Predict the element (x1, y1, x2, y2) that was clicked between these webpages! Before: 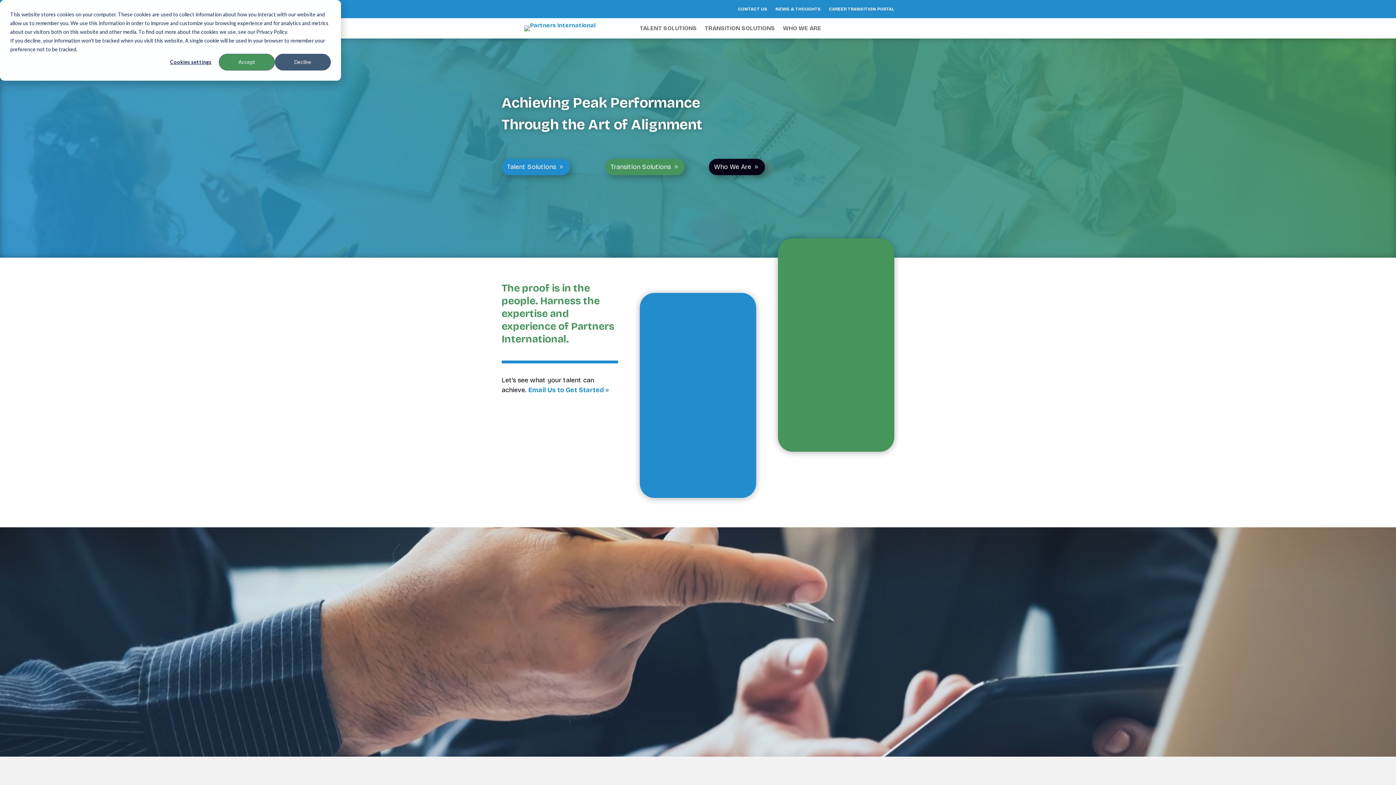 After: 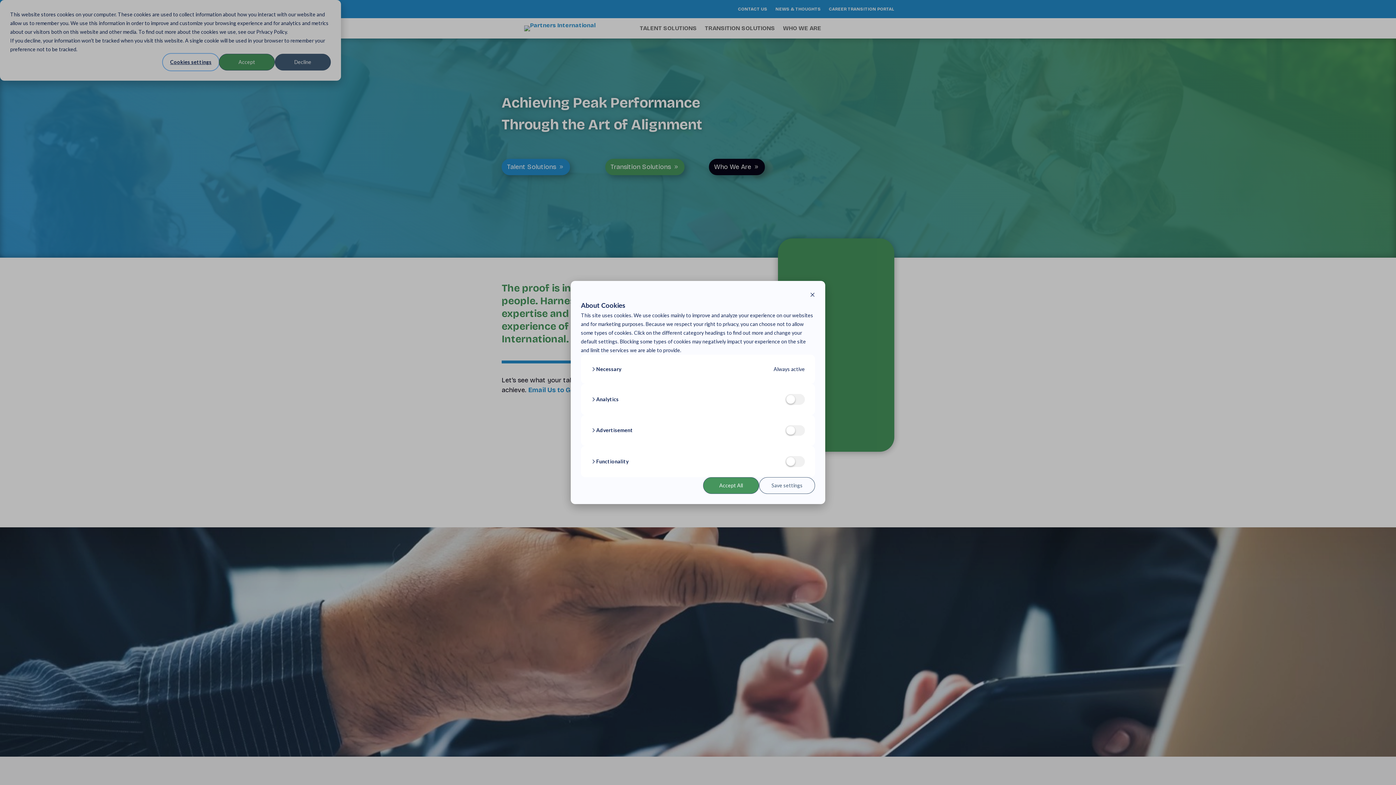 Action: label: Cookies settings bbox: (162, 53, 218, 70)